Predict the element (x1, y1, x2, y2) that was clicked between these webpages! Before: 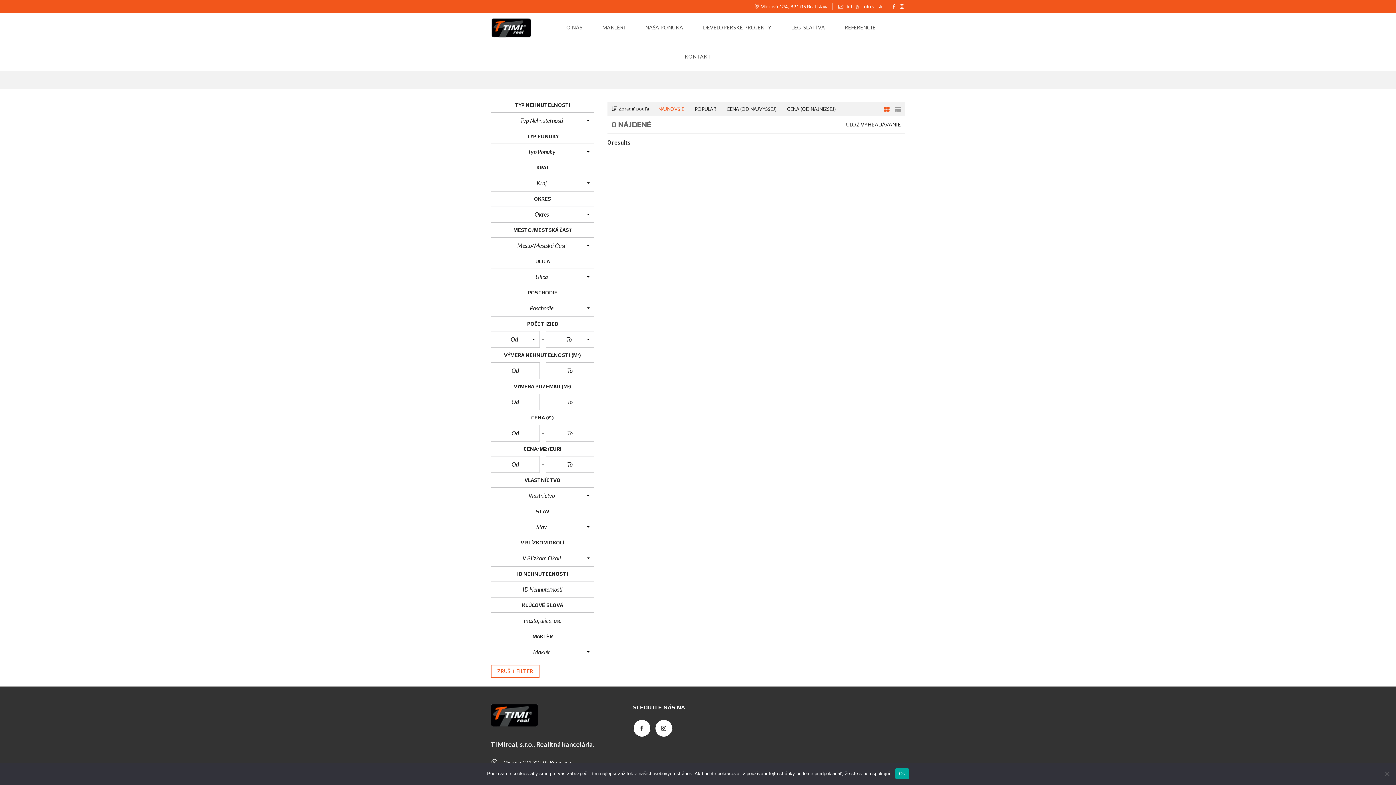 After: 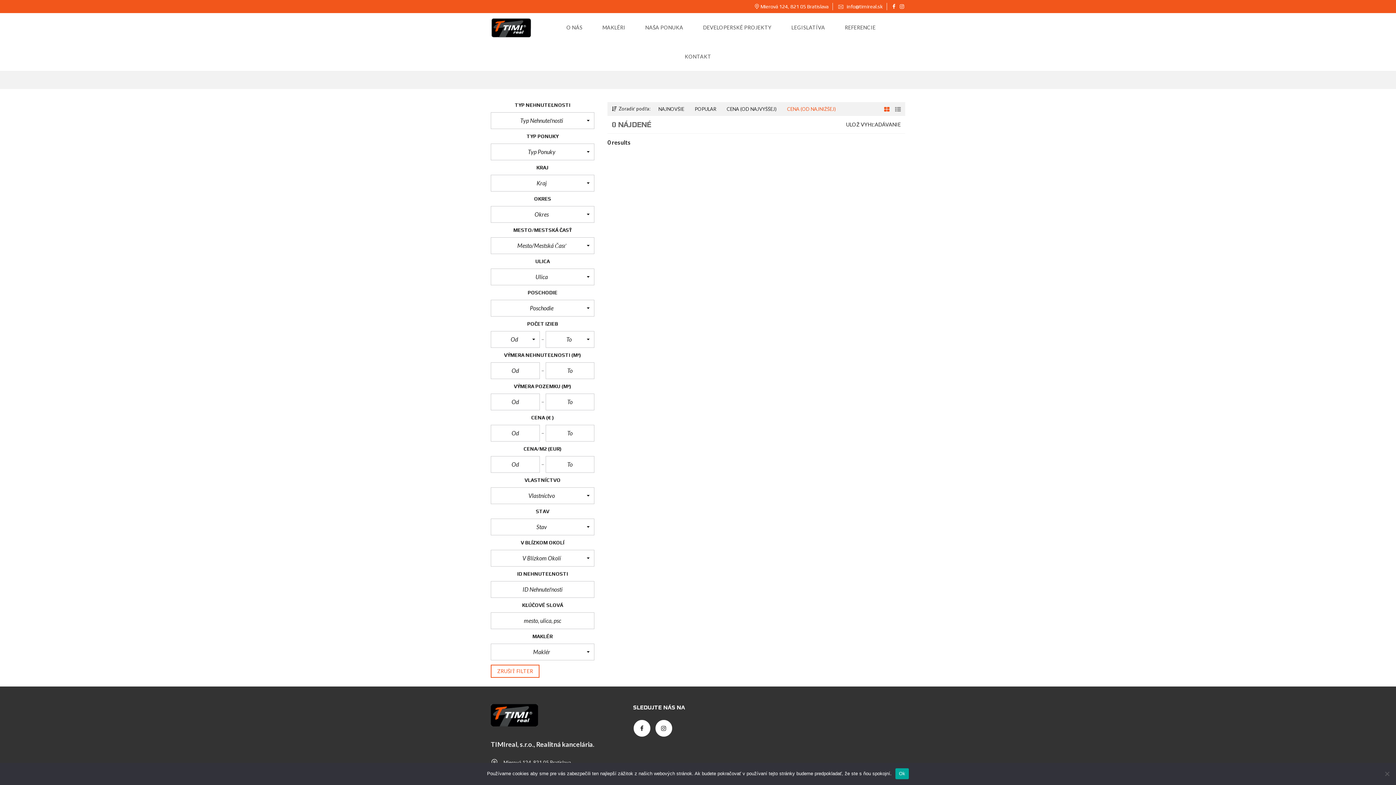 Action: bbox: (783, 103, 839, 114) label: CENA (OD NAJNIŽŠEJ)